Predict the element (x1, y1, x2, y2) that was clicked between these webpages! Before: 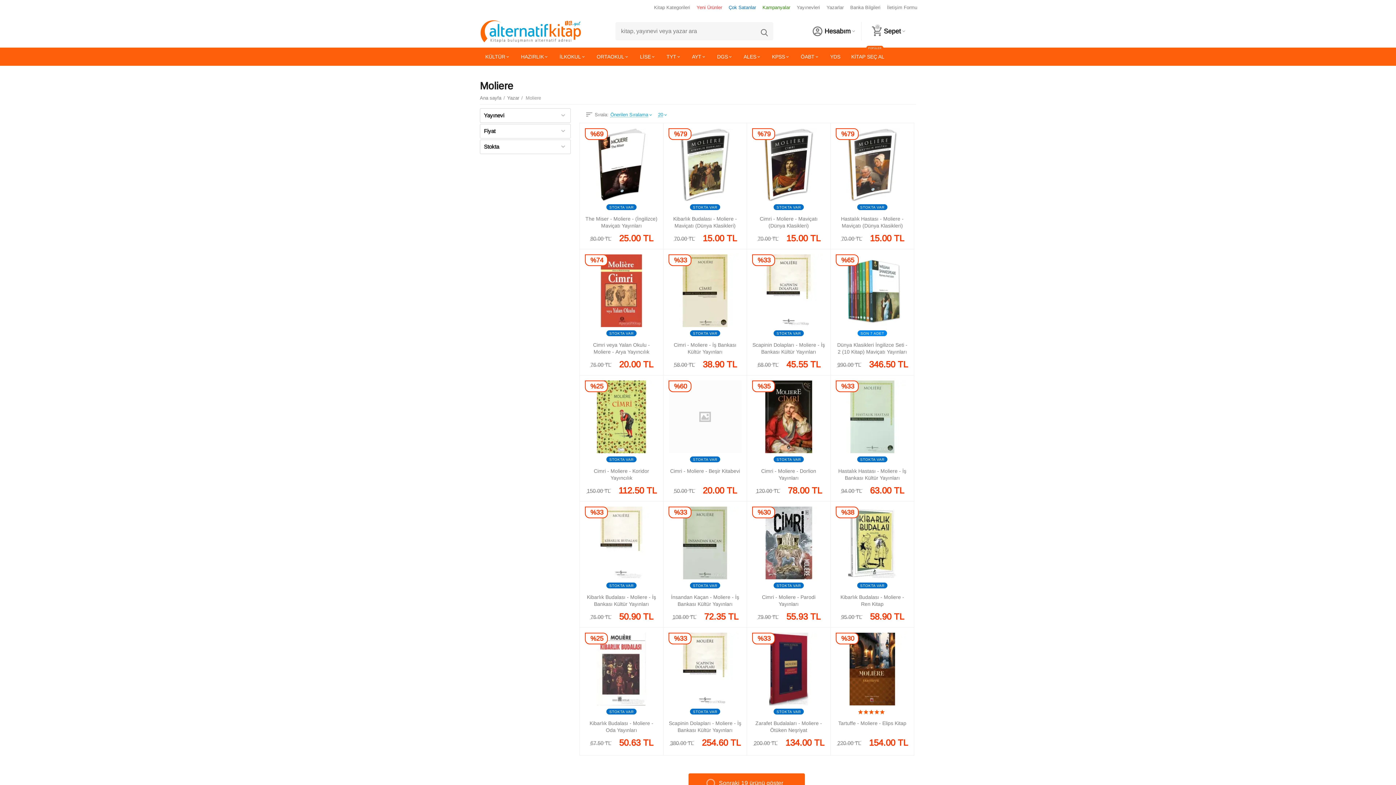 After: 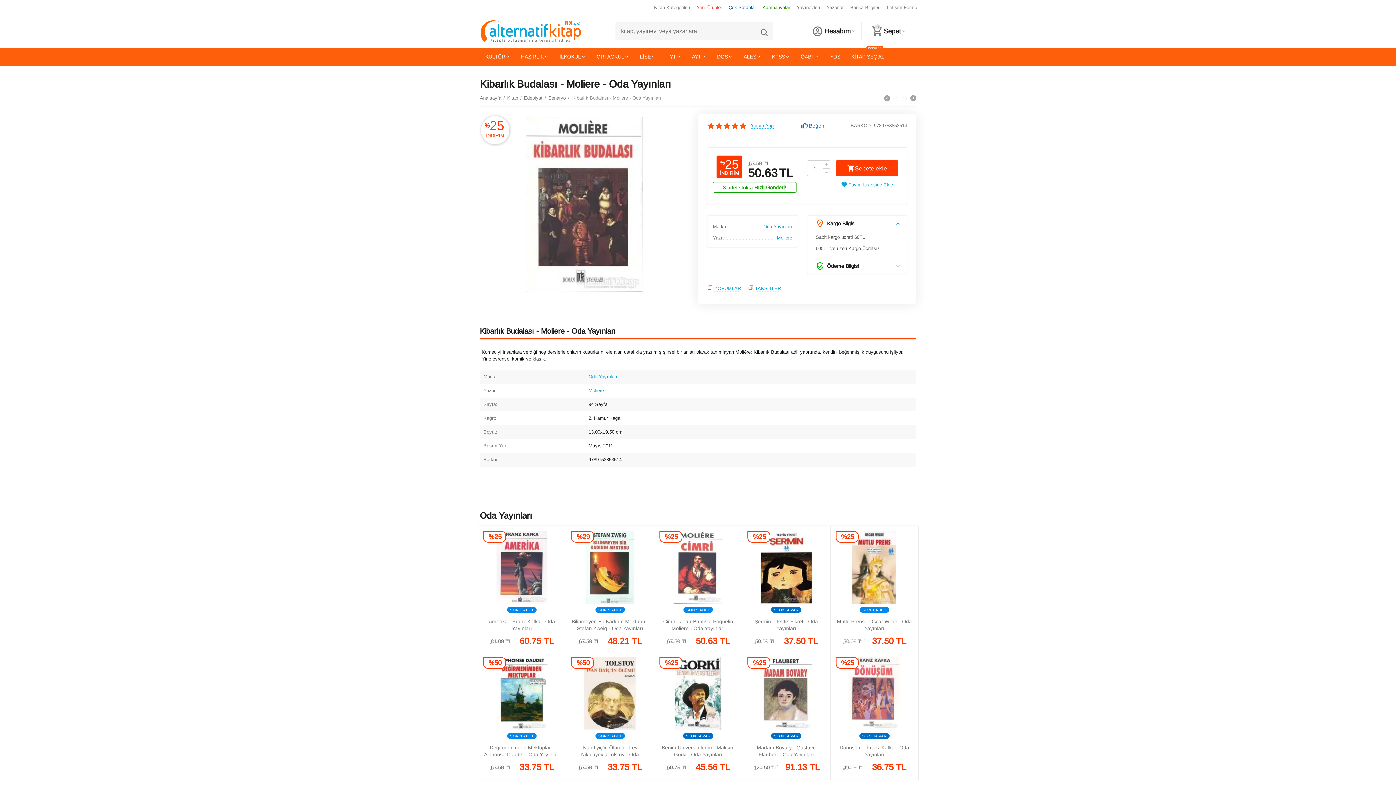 Action: label: Kibarlık Budalası - Moliere - Oda Yayınları bbox: (585, 720, 658, 734)